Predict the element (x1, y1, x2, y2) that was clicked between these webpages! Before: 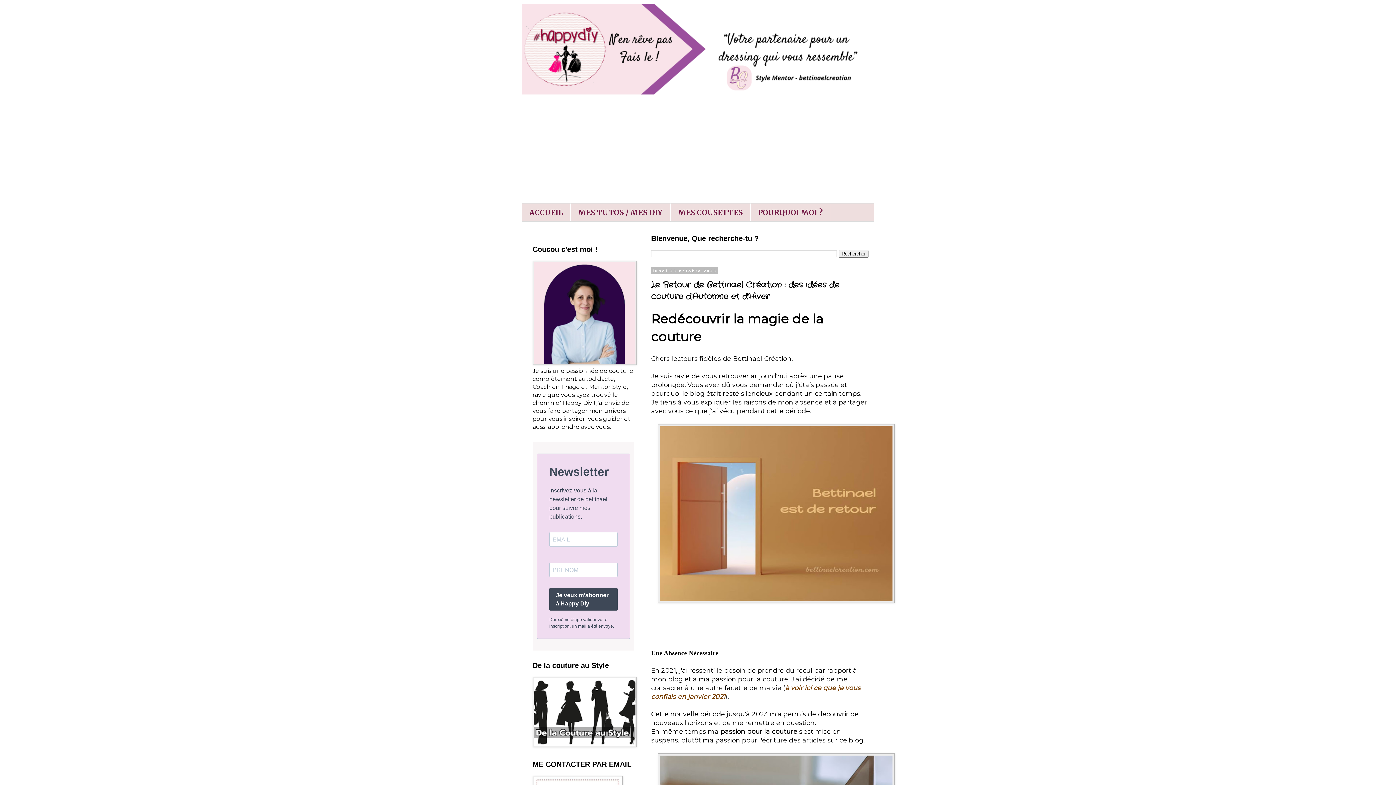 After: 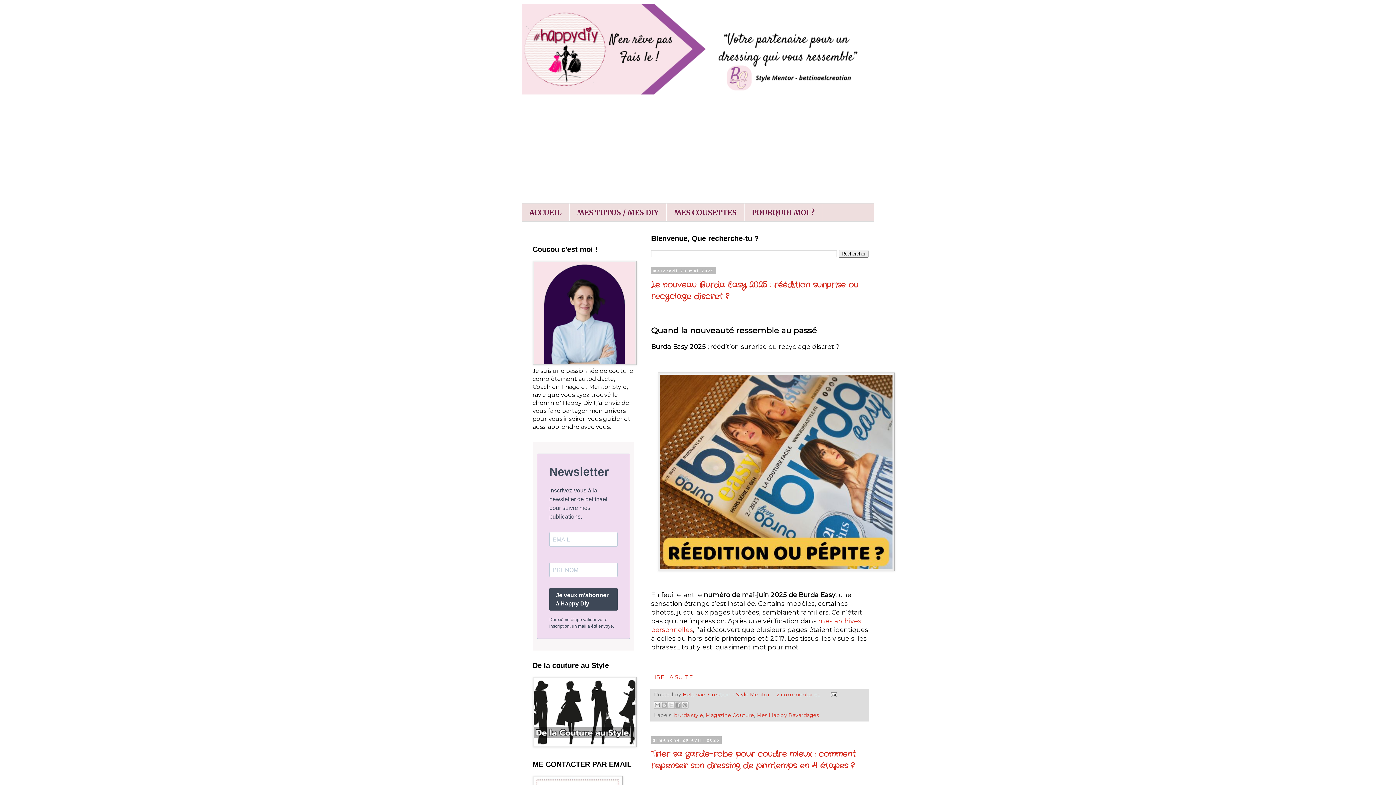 Action: bbox: (522, 203, 570, 221) label: ACCUEIL